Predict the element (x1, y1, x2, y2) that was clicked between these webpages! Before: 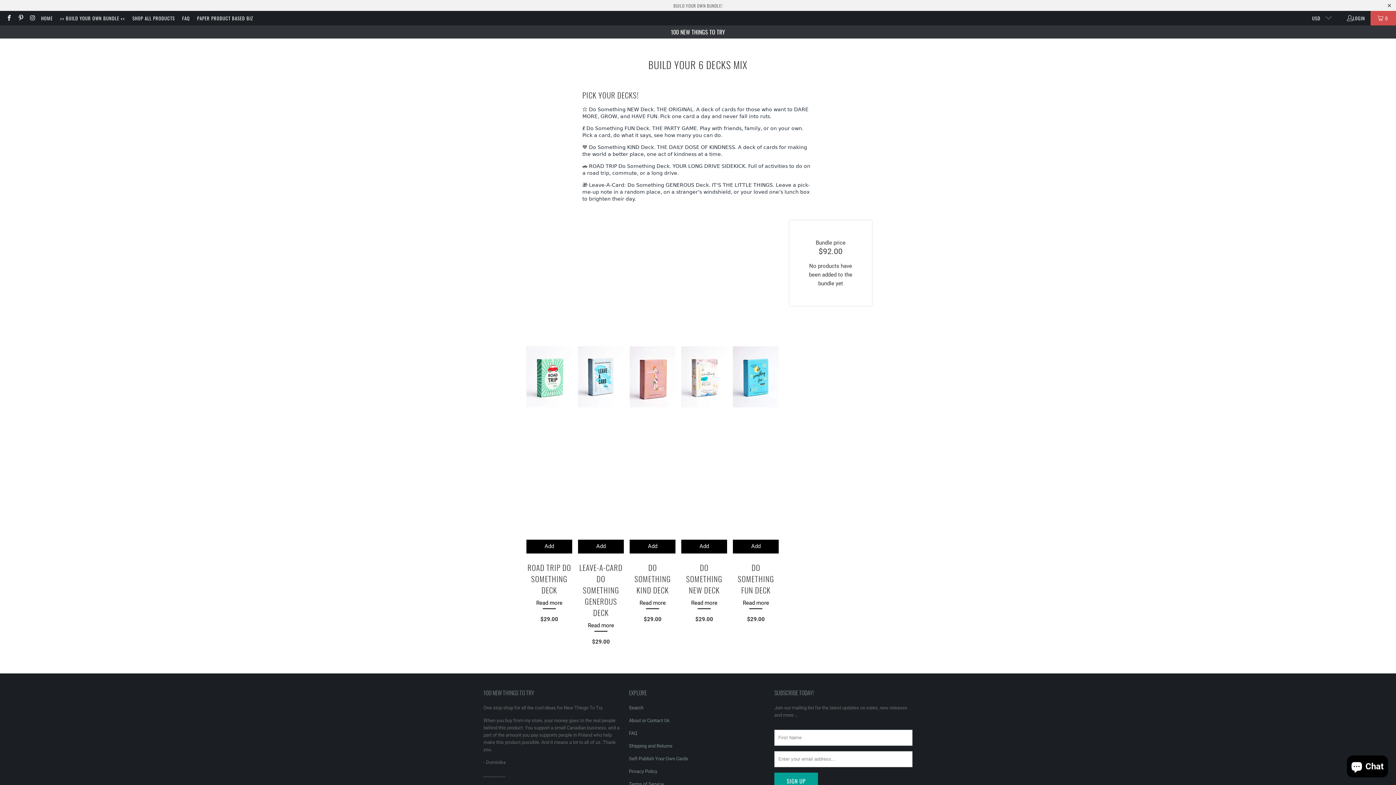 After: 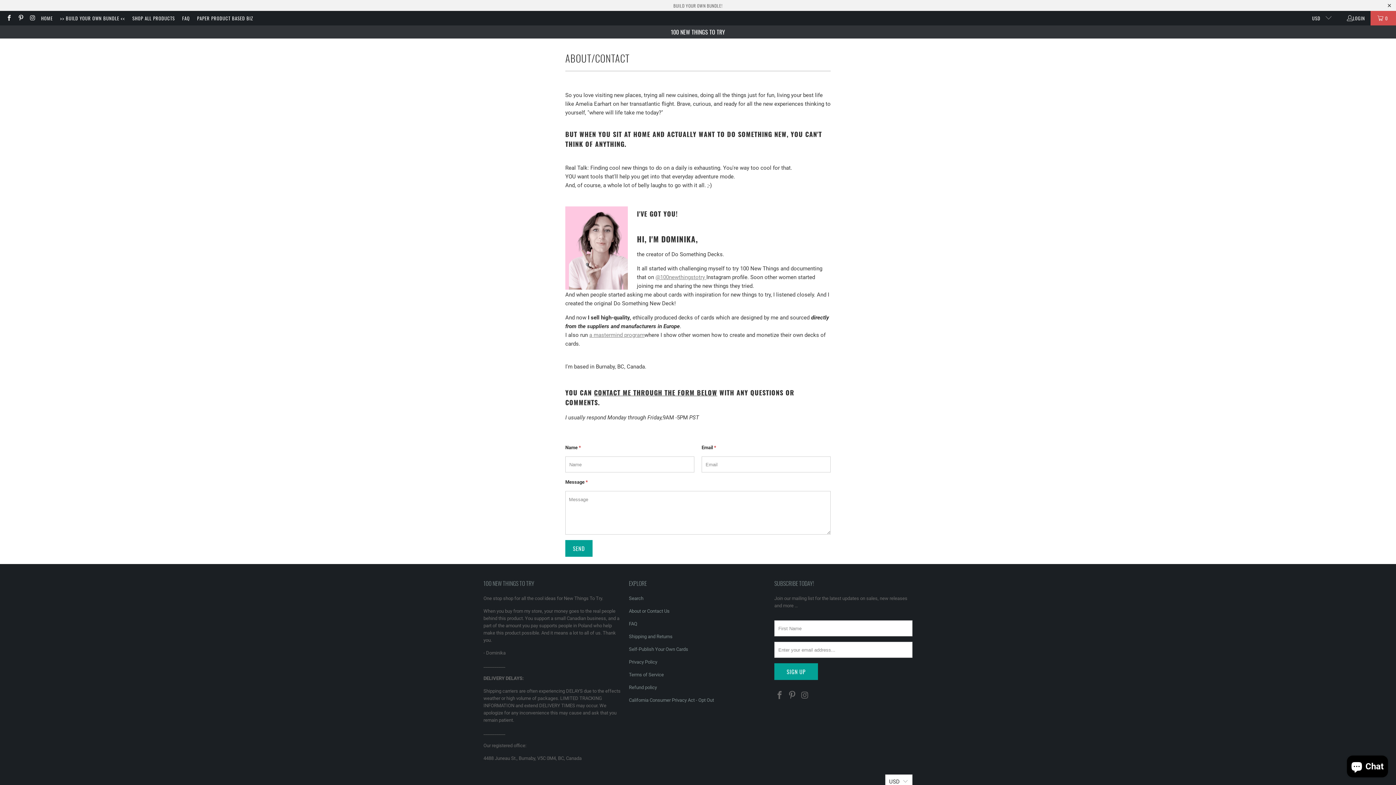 Action: bbox: (629, 718, 669, 723) label: About or Contact Us